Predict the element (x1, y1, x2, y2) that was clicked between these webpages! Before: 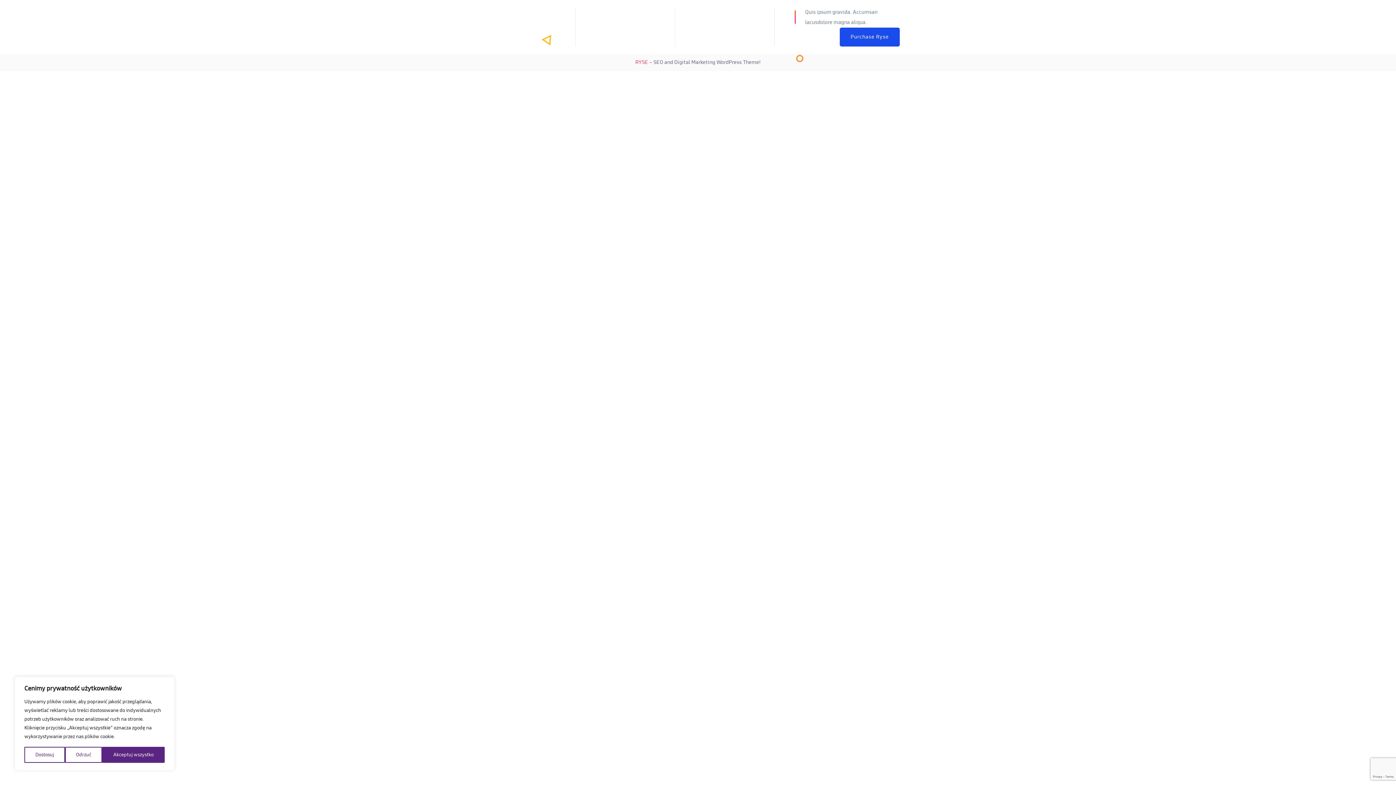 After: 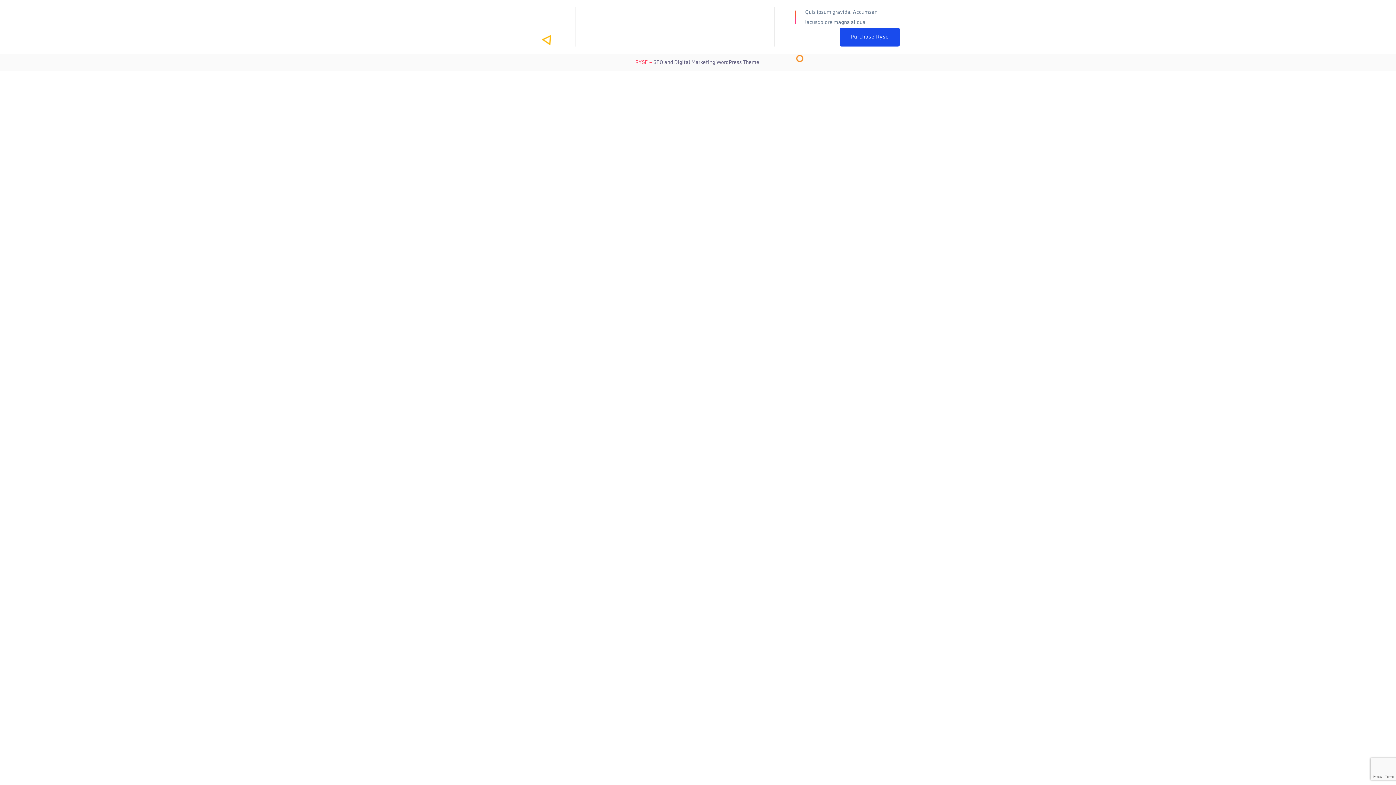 Action: label: Akceptuj wszystko bbox: (102, 747, 164, 763)